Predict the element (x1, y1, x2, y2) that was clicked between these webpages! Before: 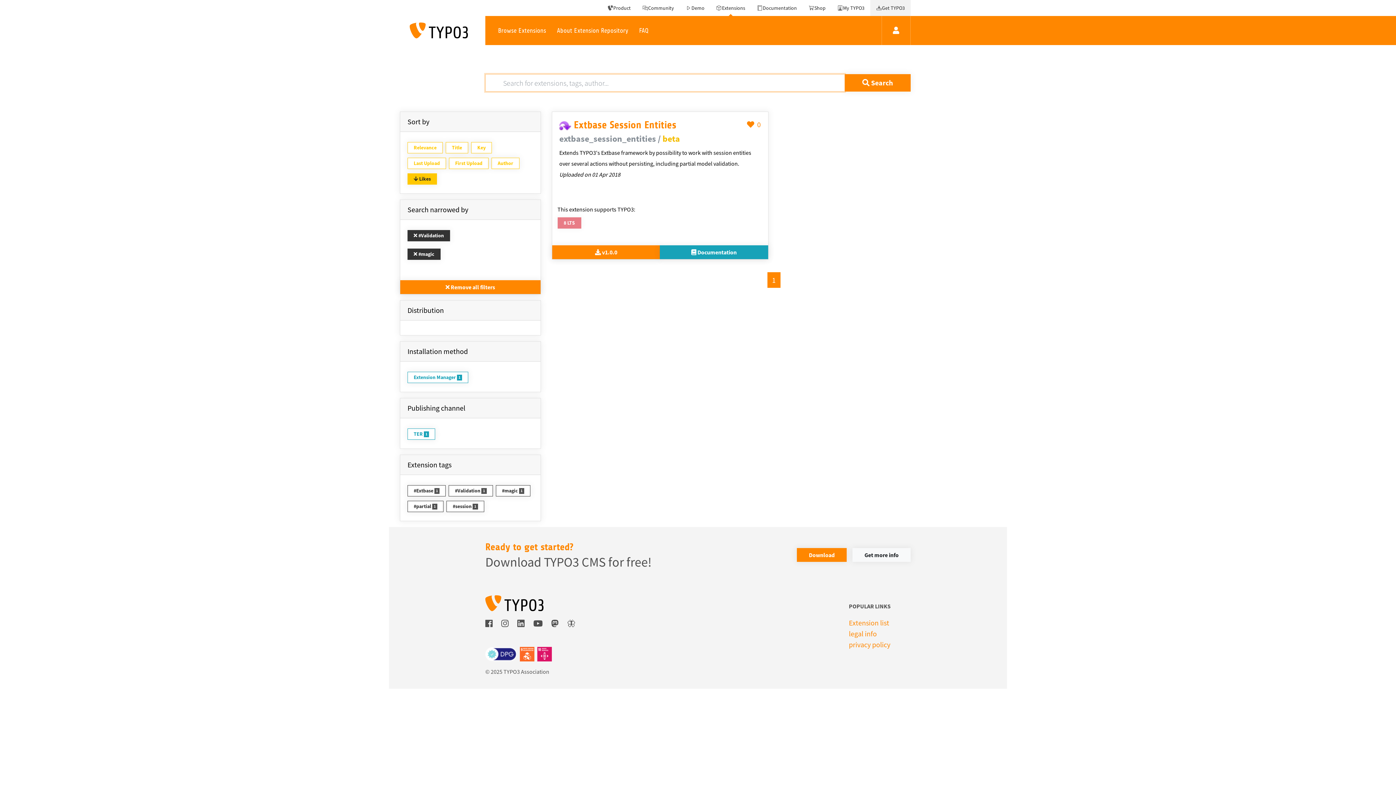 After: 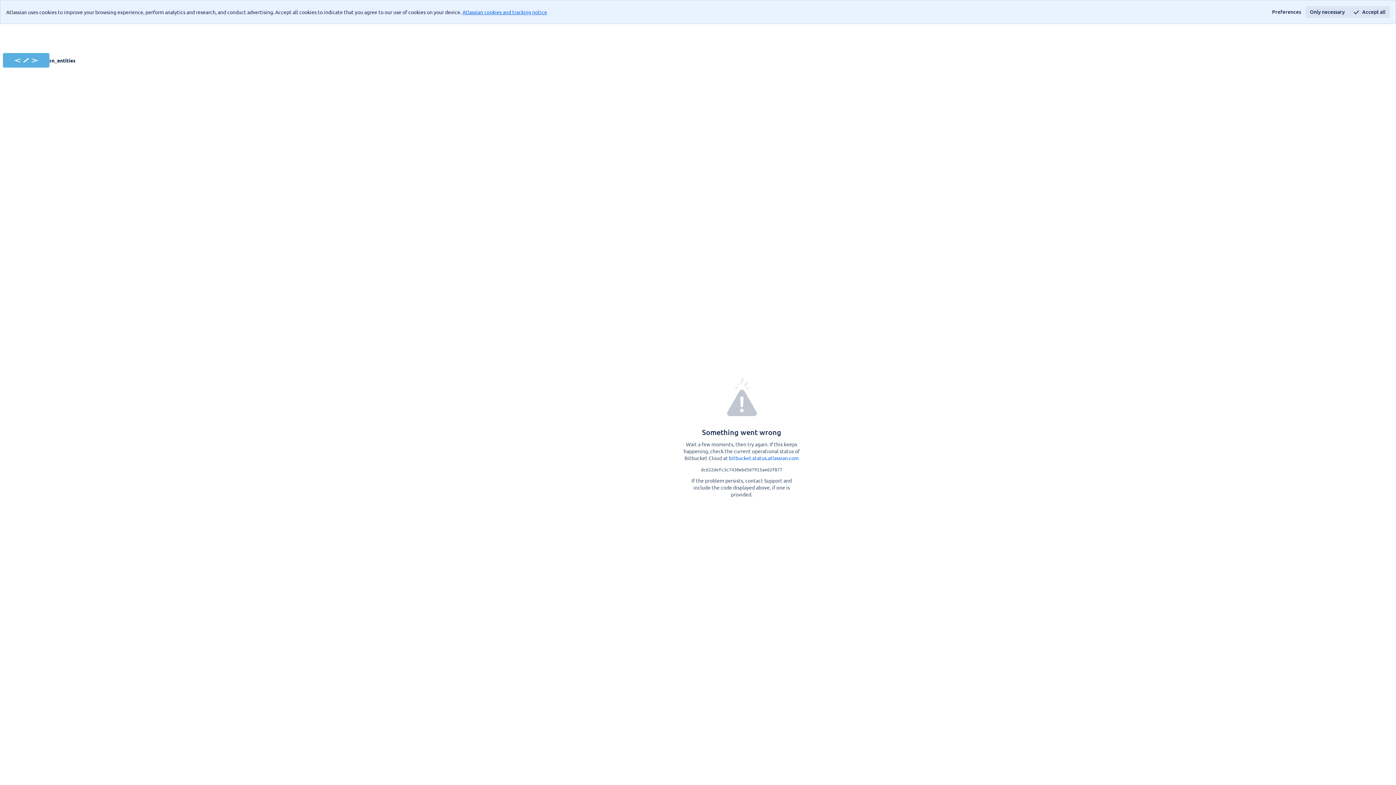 Action: bbox: (660, 245, 768, 259) label:  Documentation